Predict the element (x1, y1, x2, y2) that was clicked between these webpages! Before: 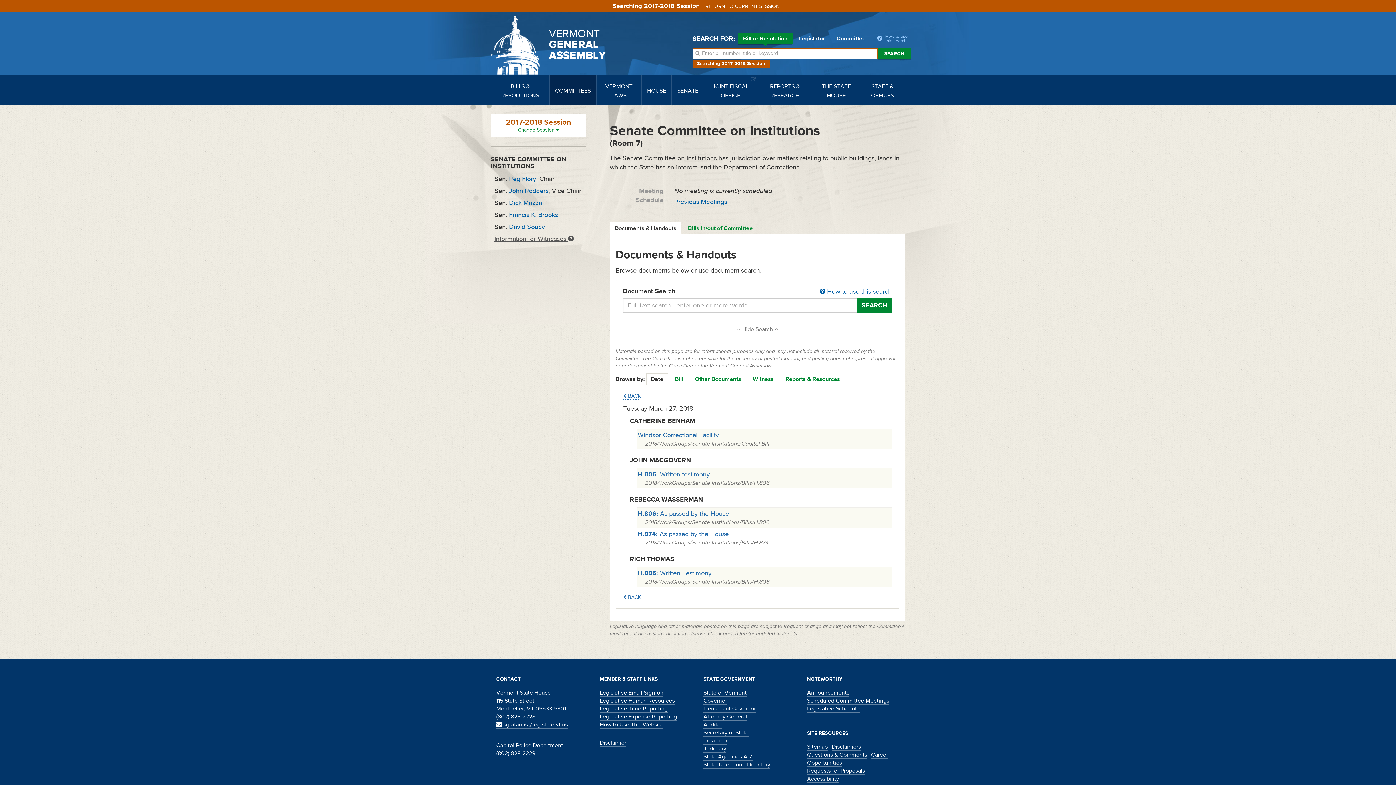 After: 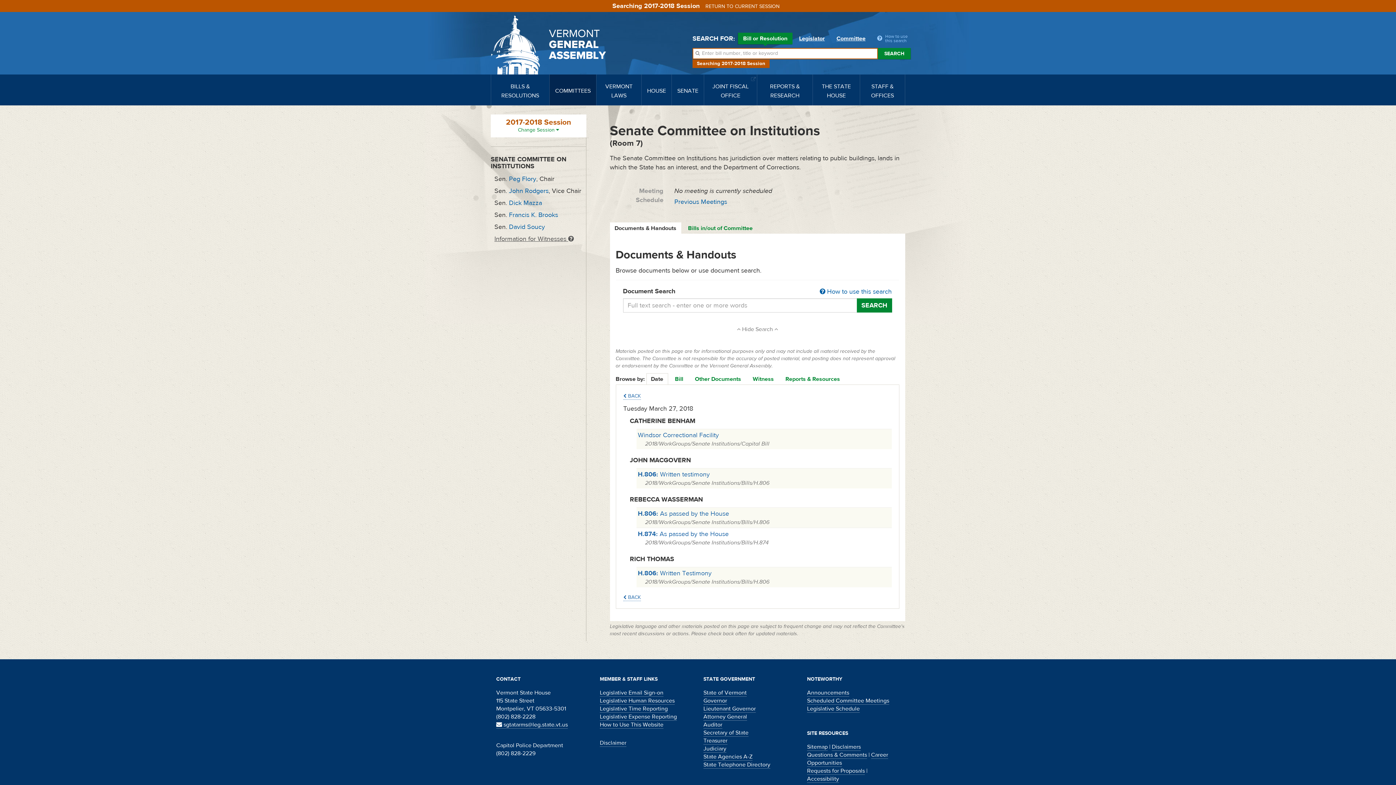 Action: label: Governor bbox: (703, 697, 727, 705)